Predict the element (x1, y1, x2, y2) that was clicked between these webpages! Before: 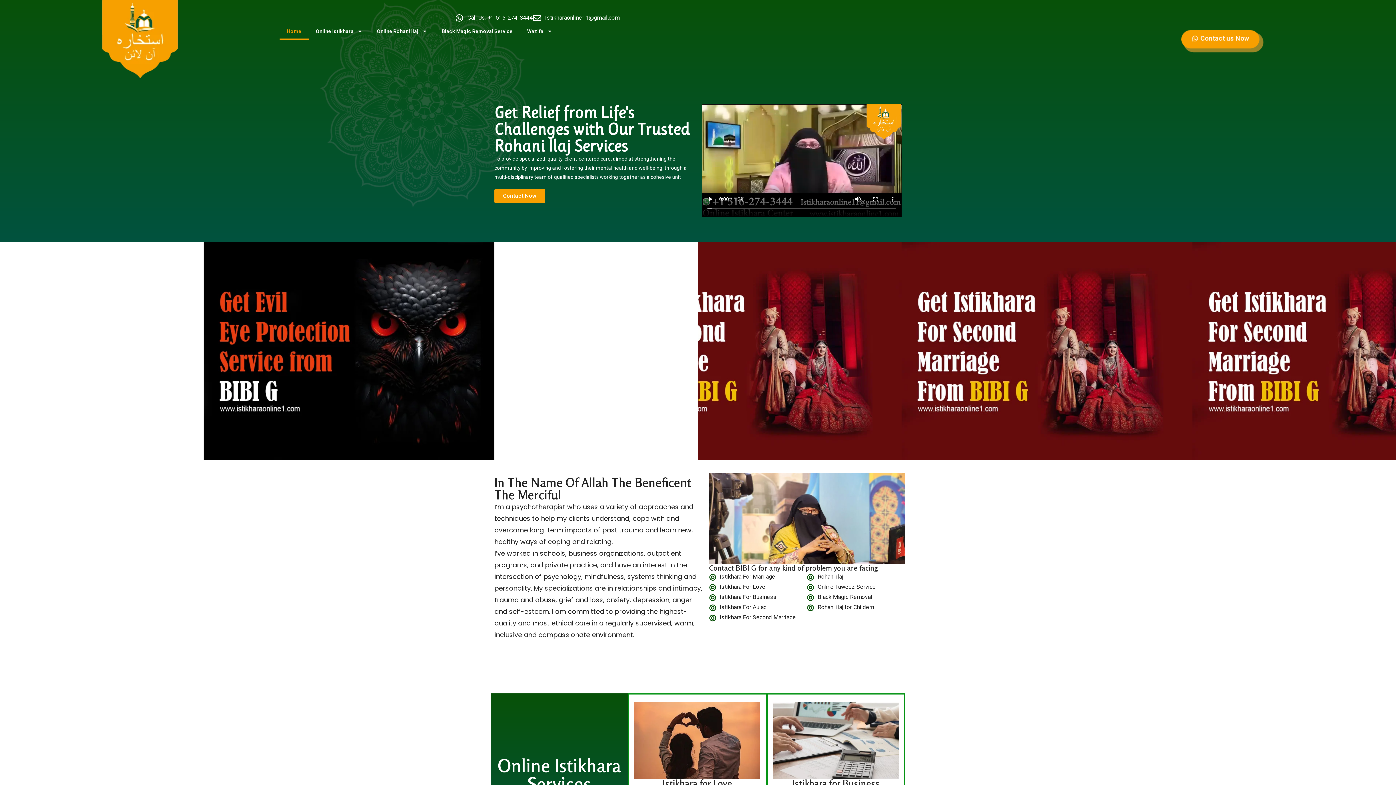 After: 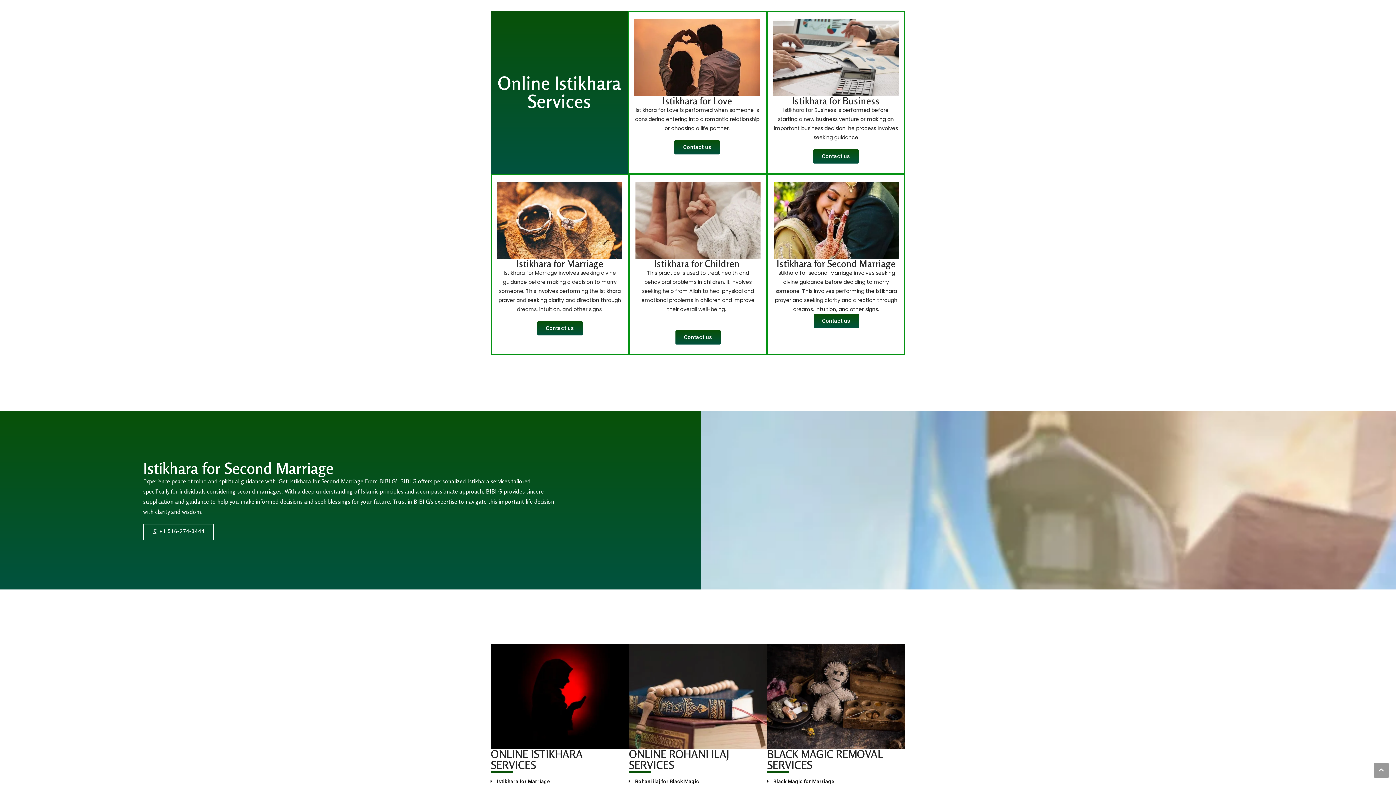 Action: label: Online Rohani ilaj bbox: (369, 22, 434, 39)